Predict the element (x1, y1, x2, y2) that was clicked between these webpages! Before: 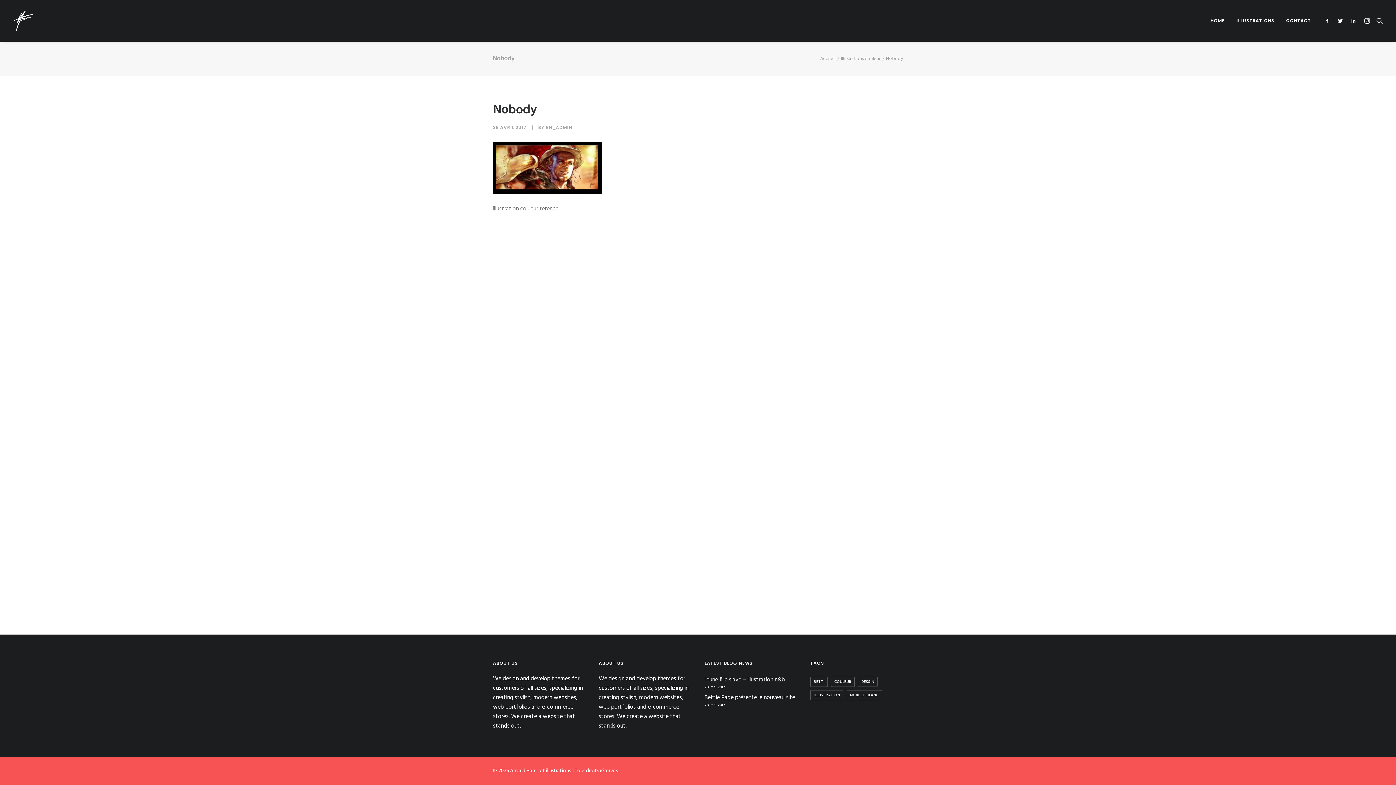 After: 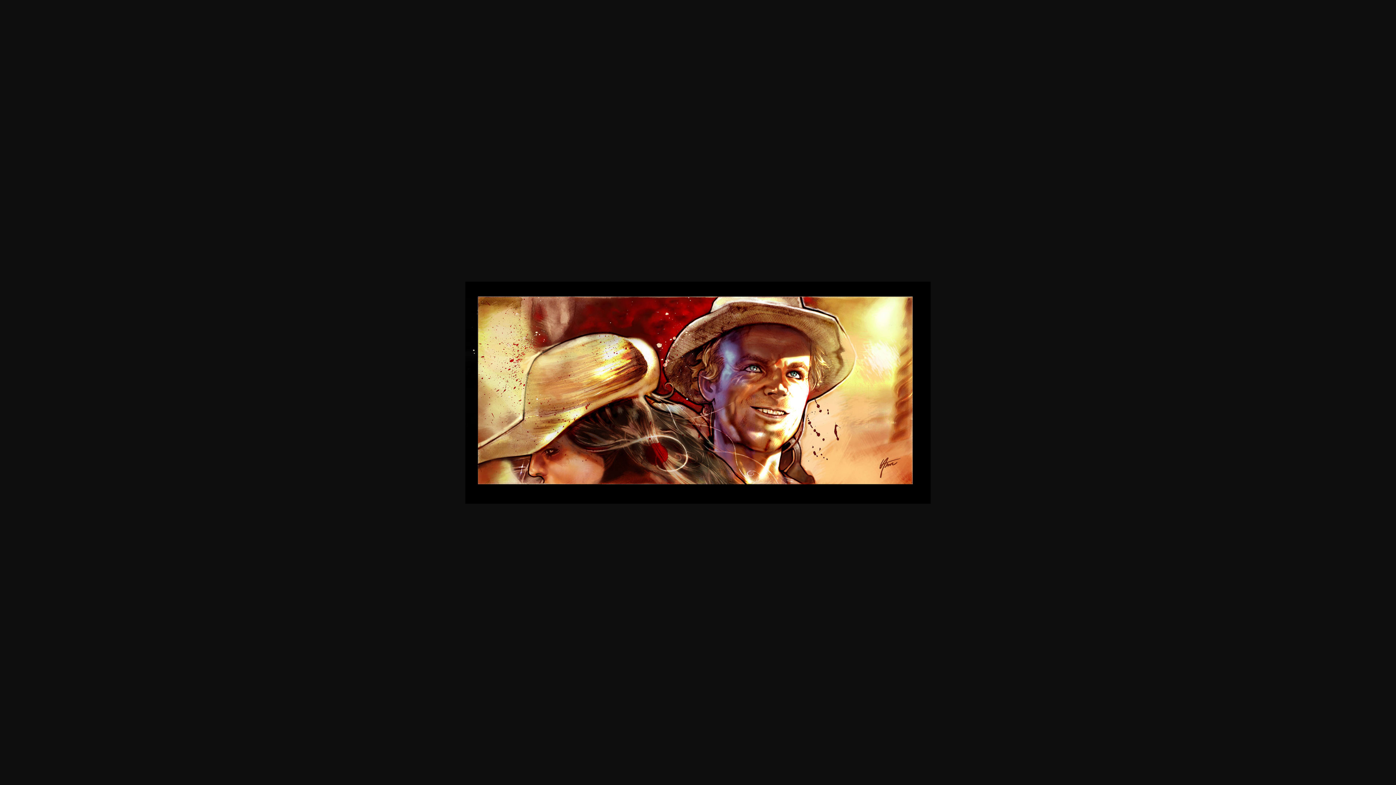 Action: bbox: (493, 187, 602, 197)